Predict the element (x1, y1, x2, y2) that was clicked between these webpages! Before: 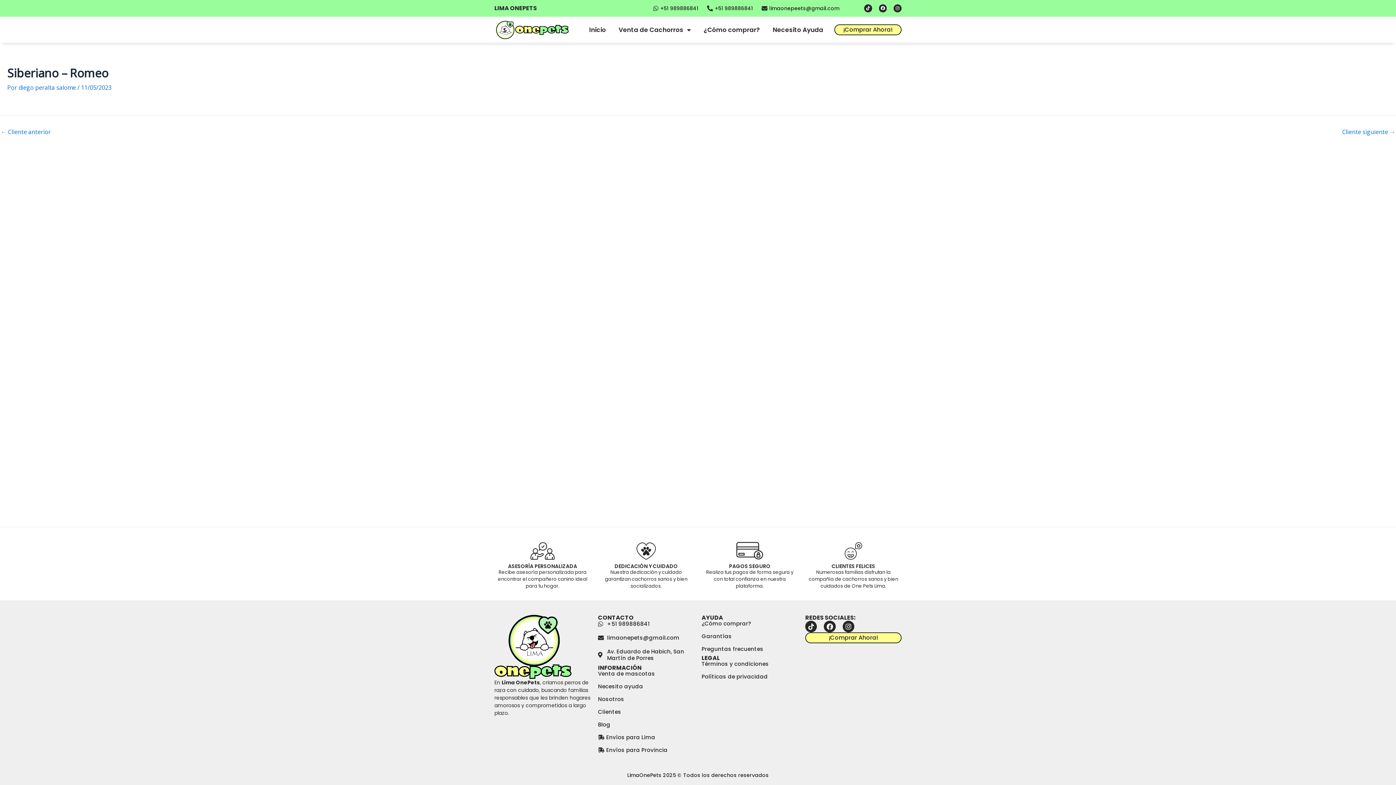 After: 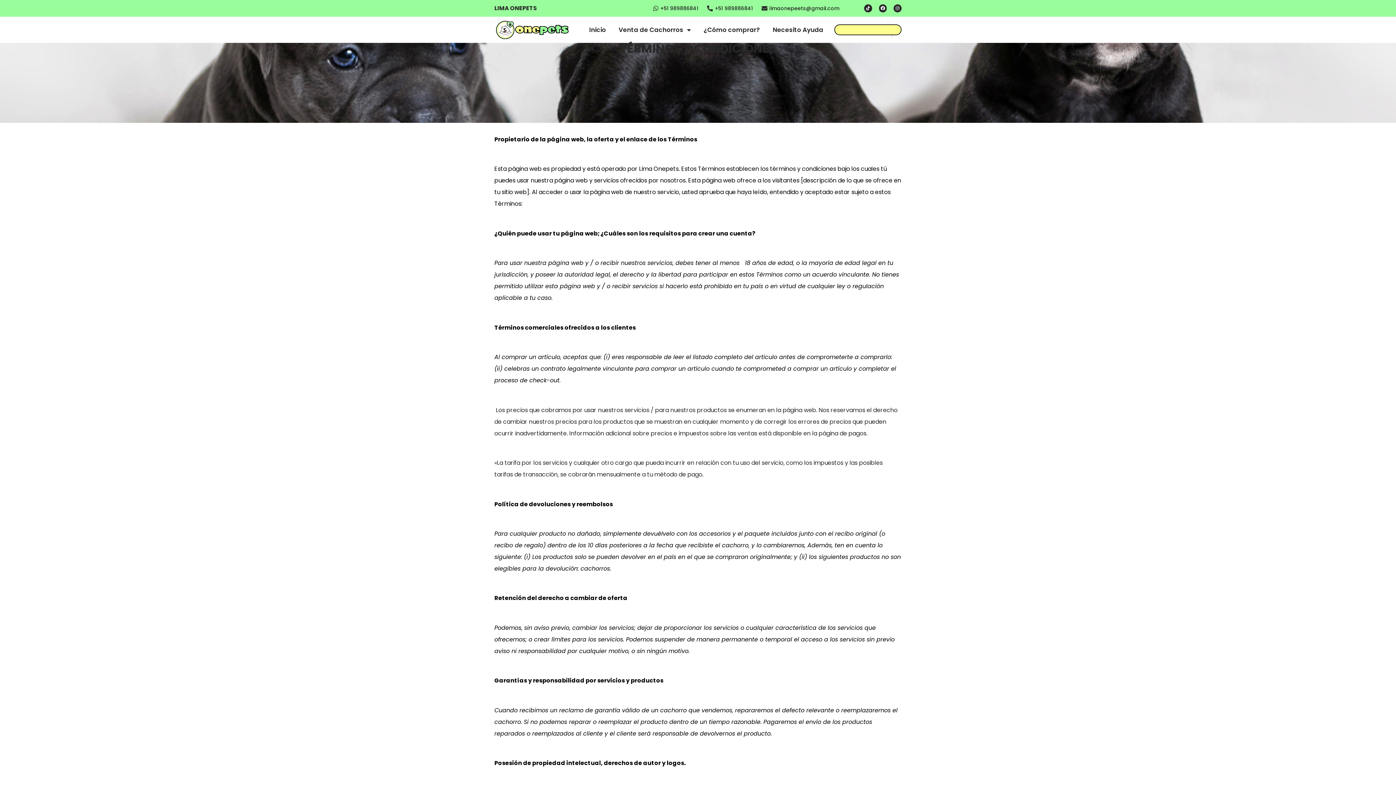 Action: bbox: (701, 661, 798, 666) label: Términos y condiciones